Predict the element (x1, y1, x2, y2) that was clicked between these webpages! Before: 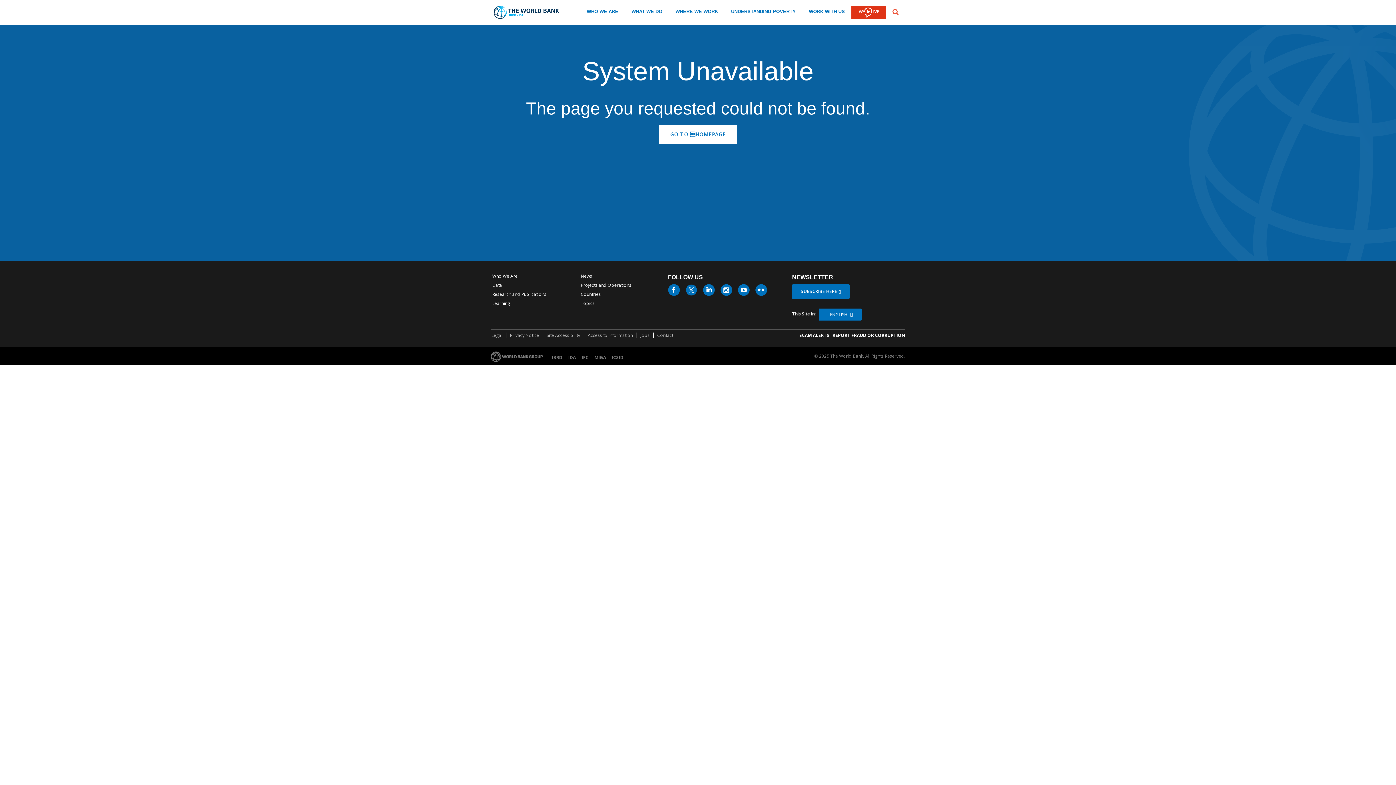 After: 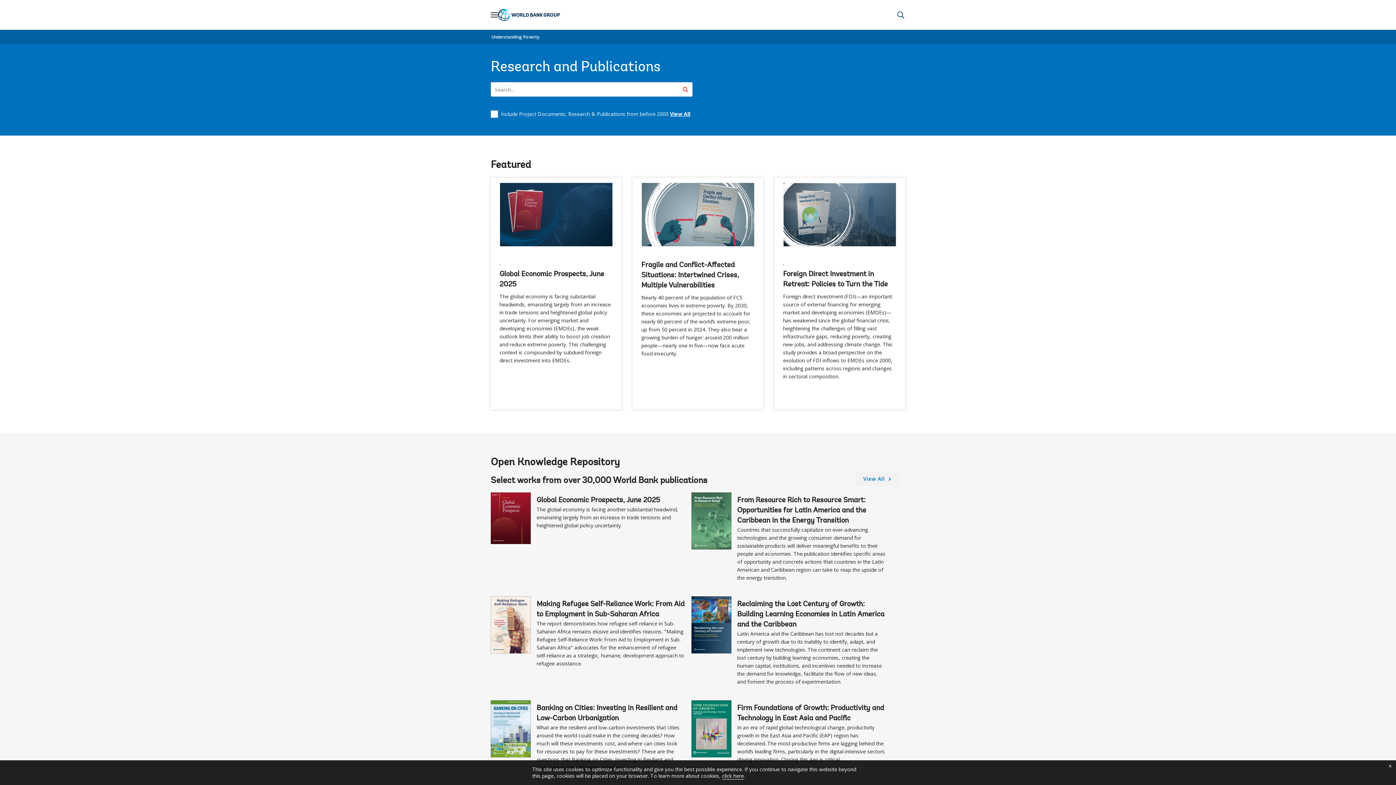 Action: bbox: (490, 289, 548, 298) label: Research and Publications